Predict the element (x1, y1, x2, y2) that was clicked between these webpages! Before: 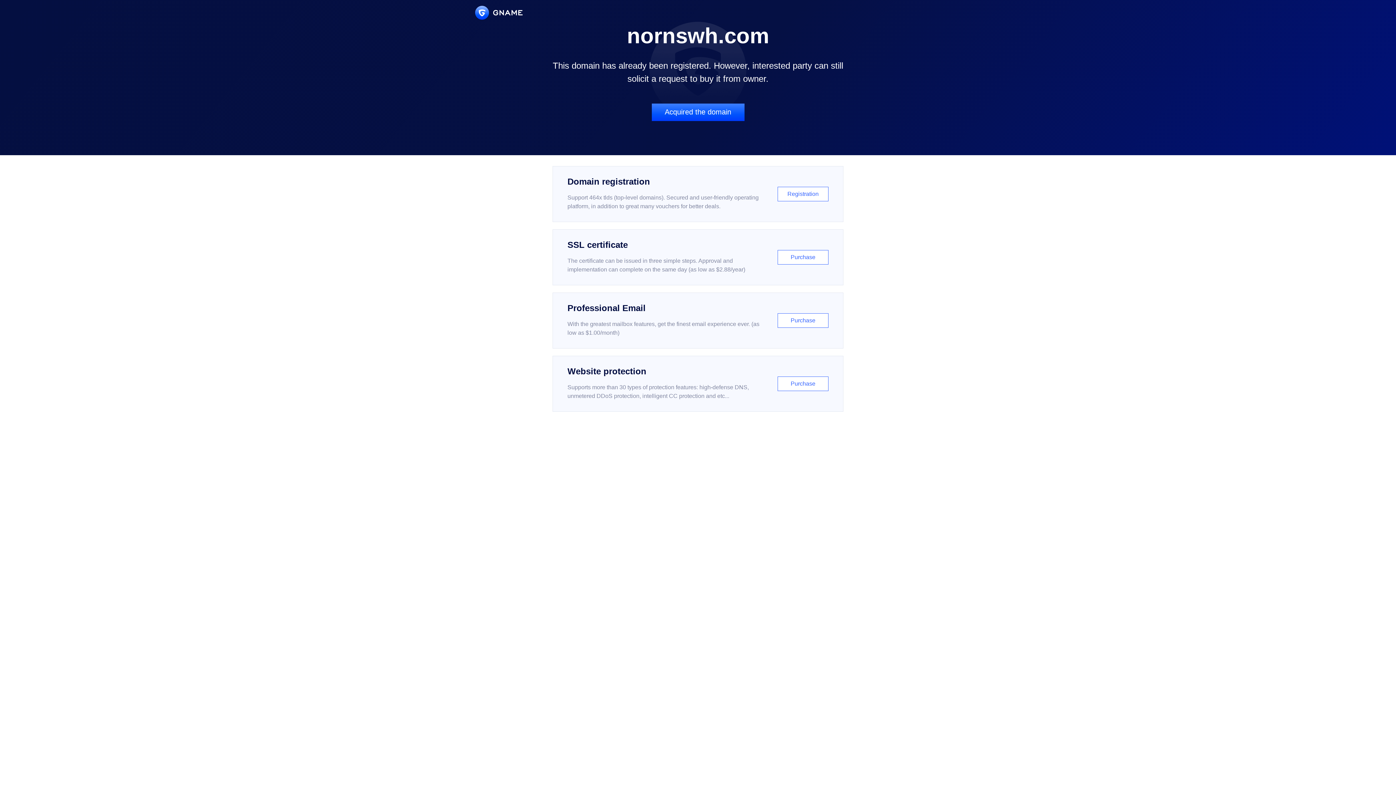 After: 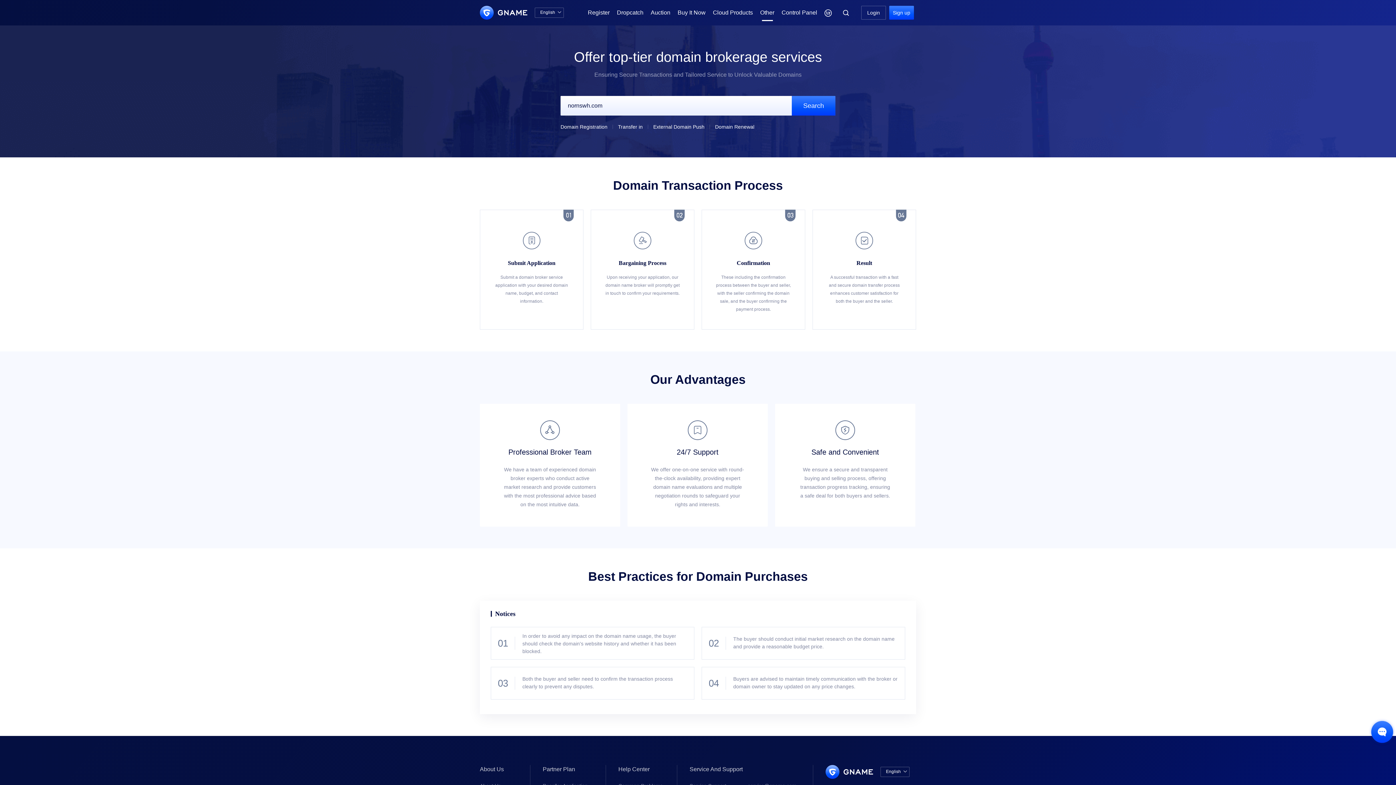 Action: label: Acquired the domain bbox: (651, 103, 744, 121)